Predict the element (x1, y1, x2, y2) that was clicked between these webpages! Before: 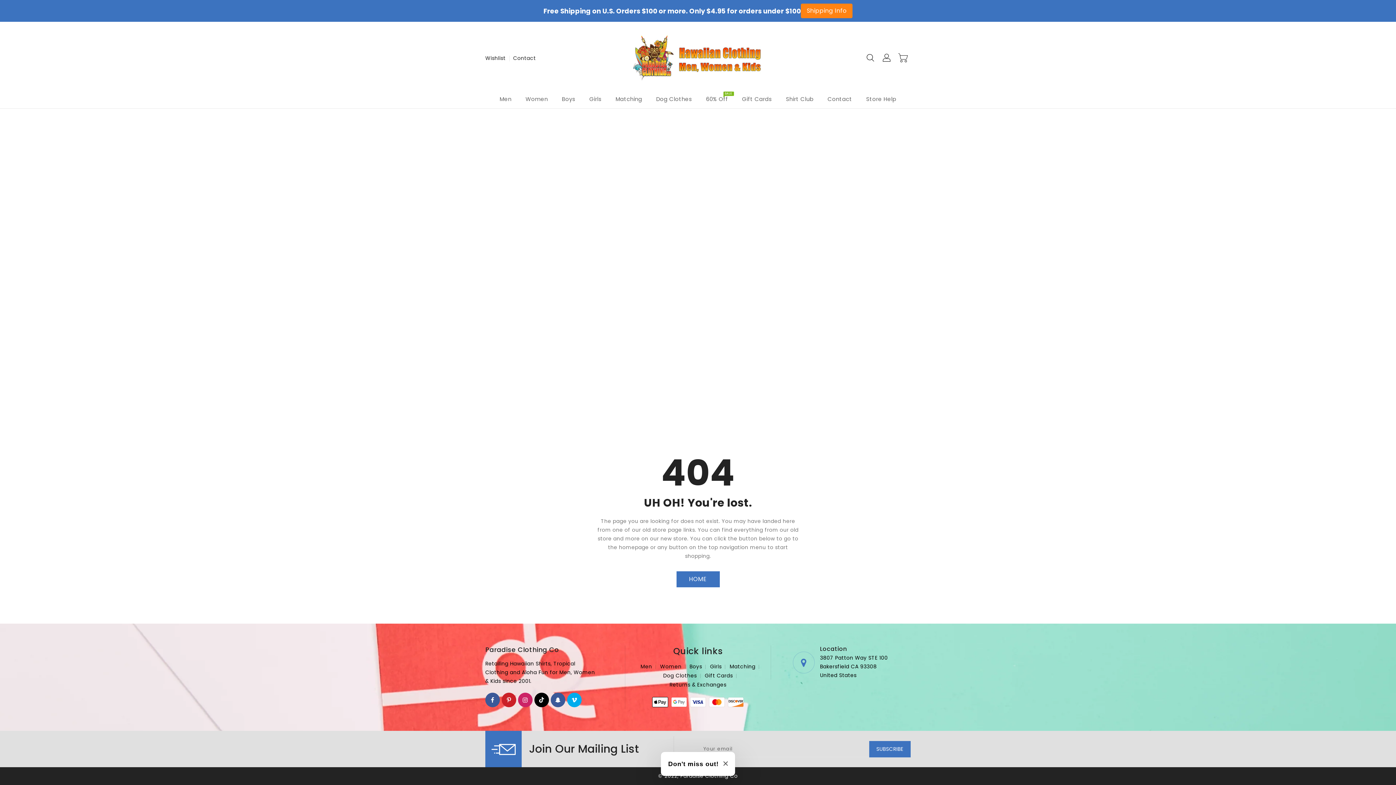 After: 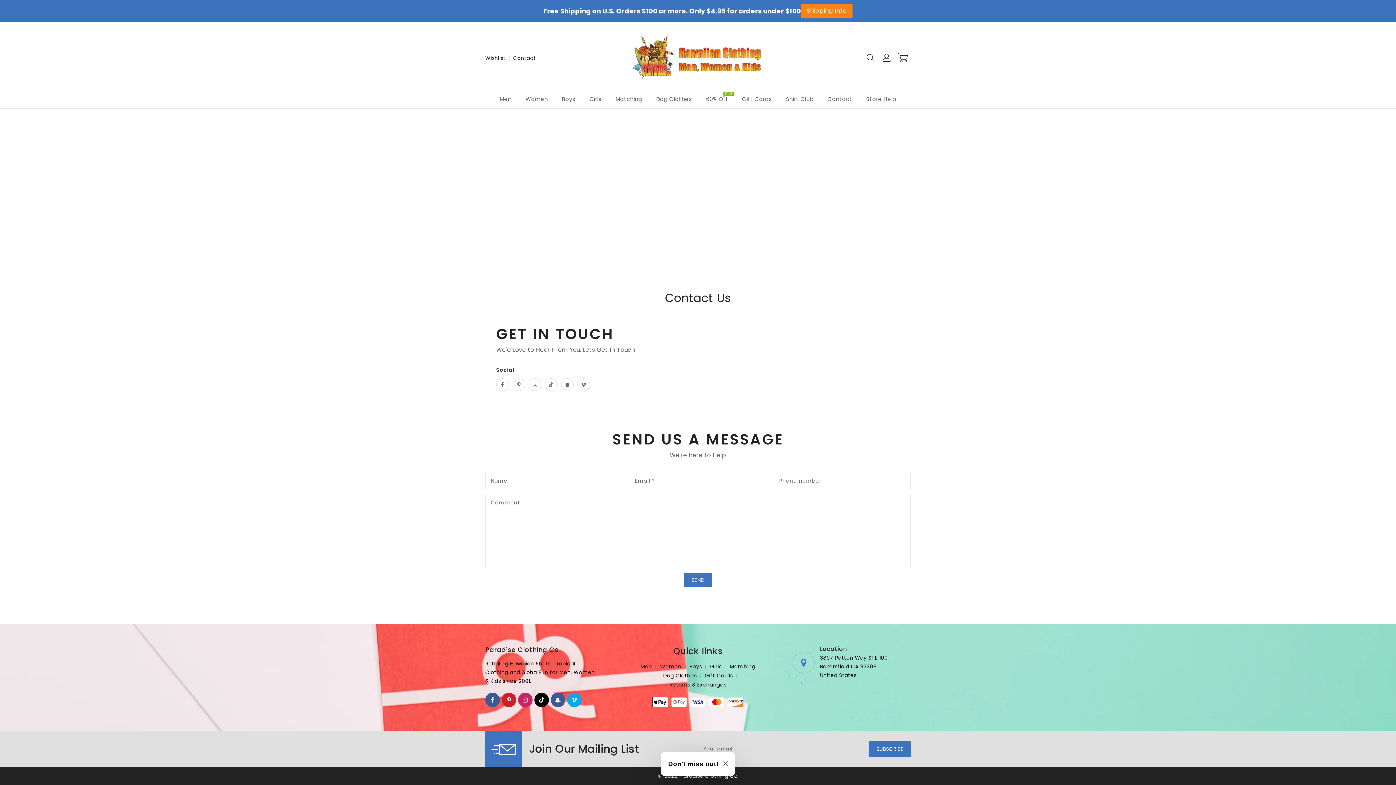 Action: label: Contact bbox: (821, 90, 858, 108)